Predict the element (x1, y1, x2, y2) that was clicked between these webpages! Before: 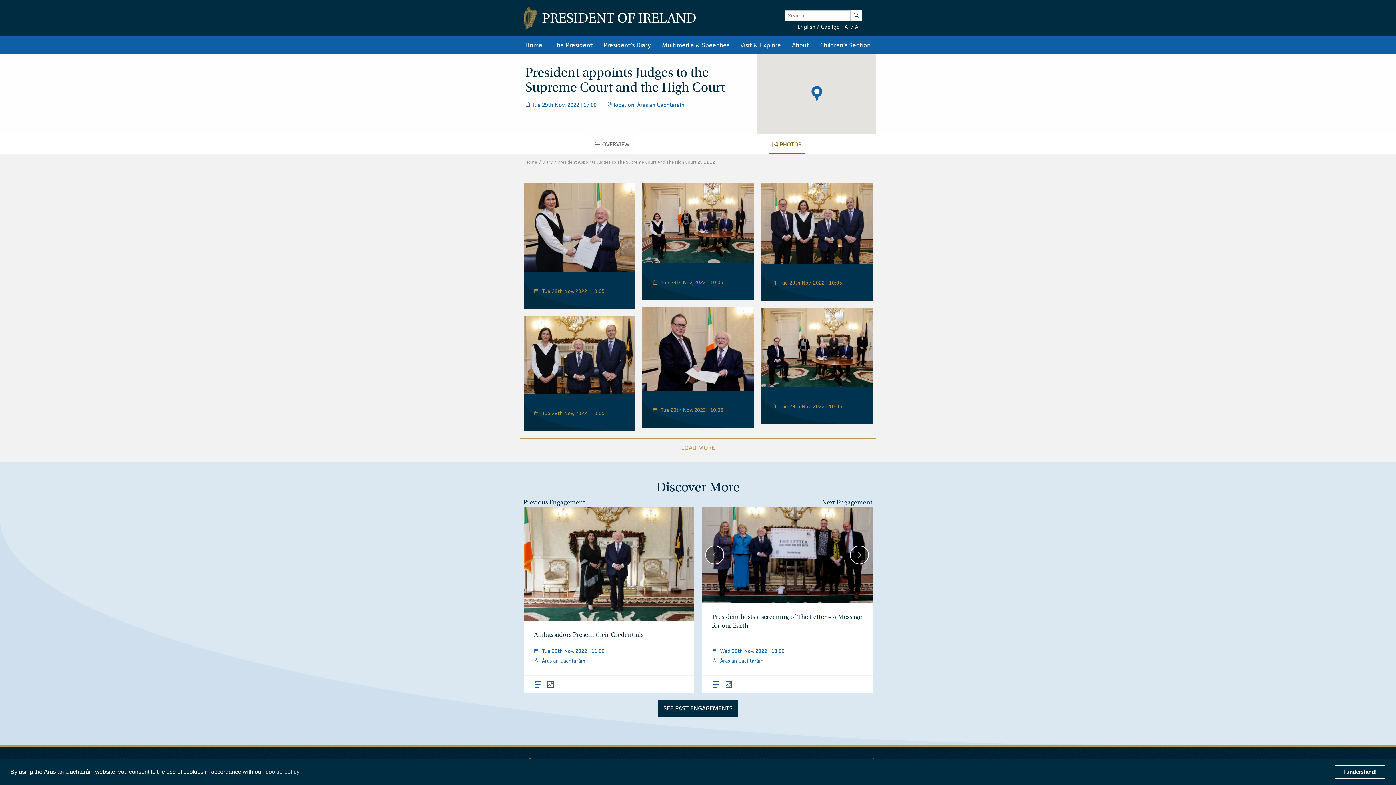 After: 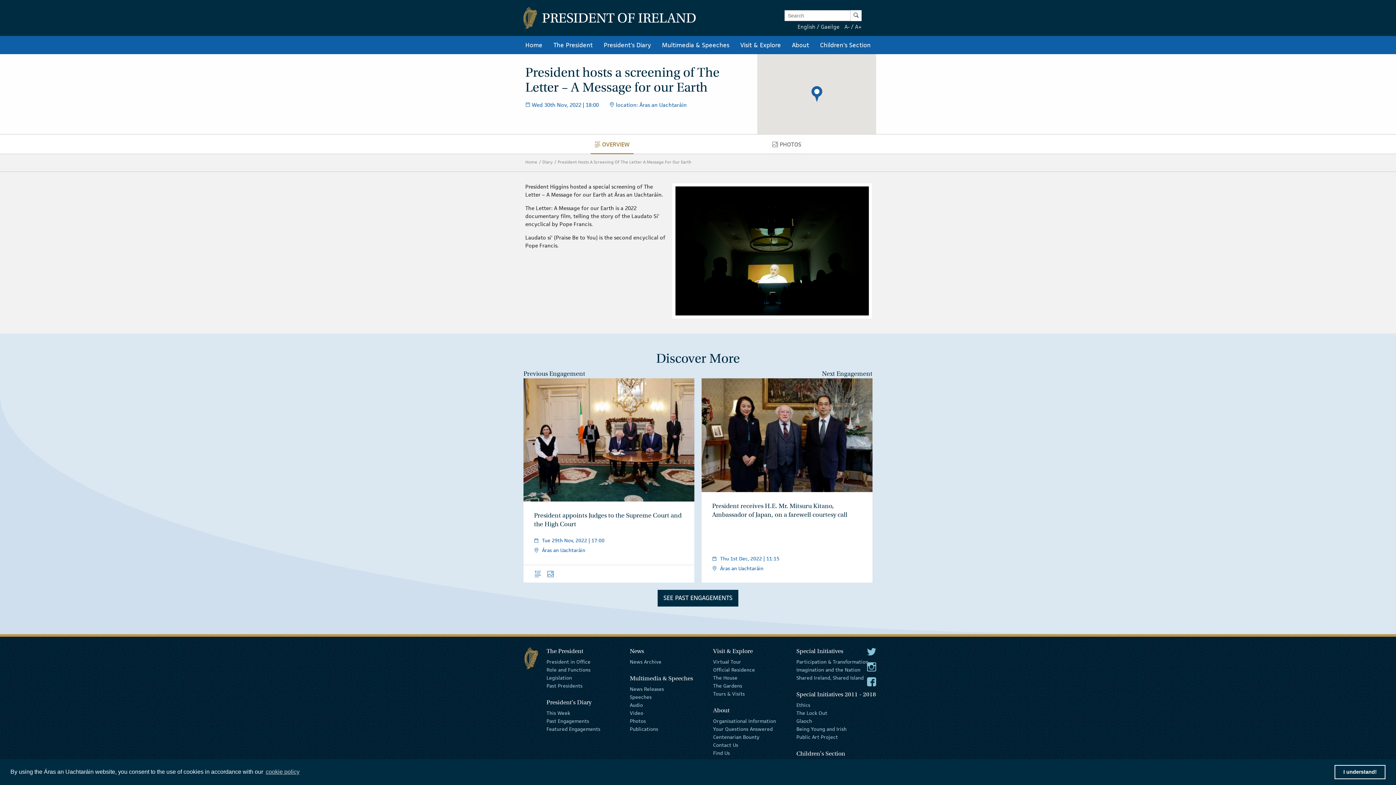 Action: label: Next Engagement bbox: (701, 498, 872, 507)